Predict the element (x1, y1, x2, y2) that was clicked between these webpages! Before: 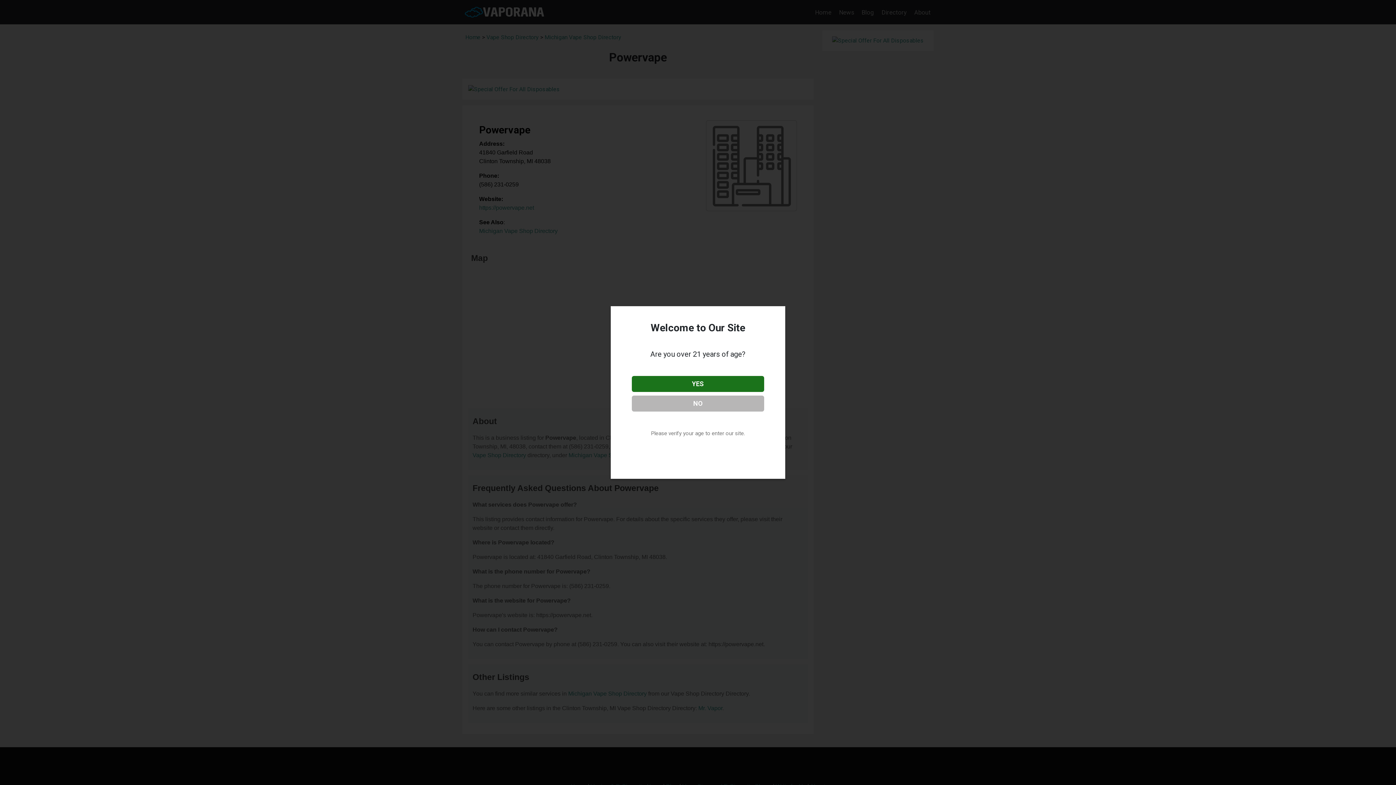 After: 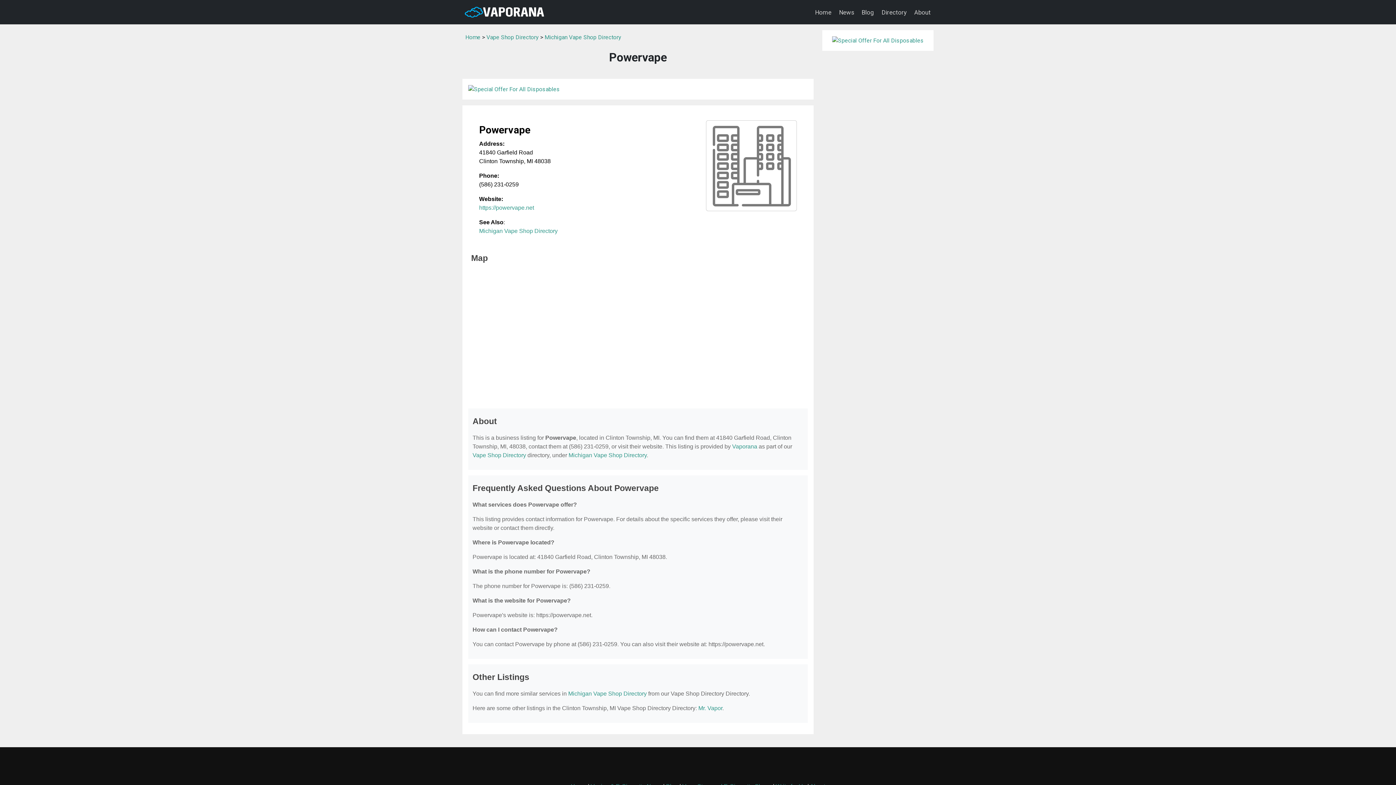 Action: label: YES bbox: (632, 376, 764, 392)